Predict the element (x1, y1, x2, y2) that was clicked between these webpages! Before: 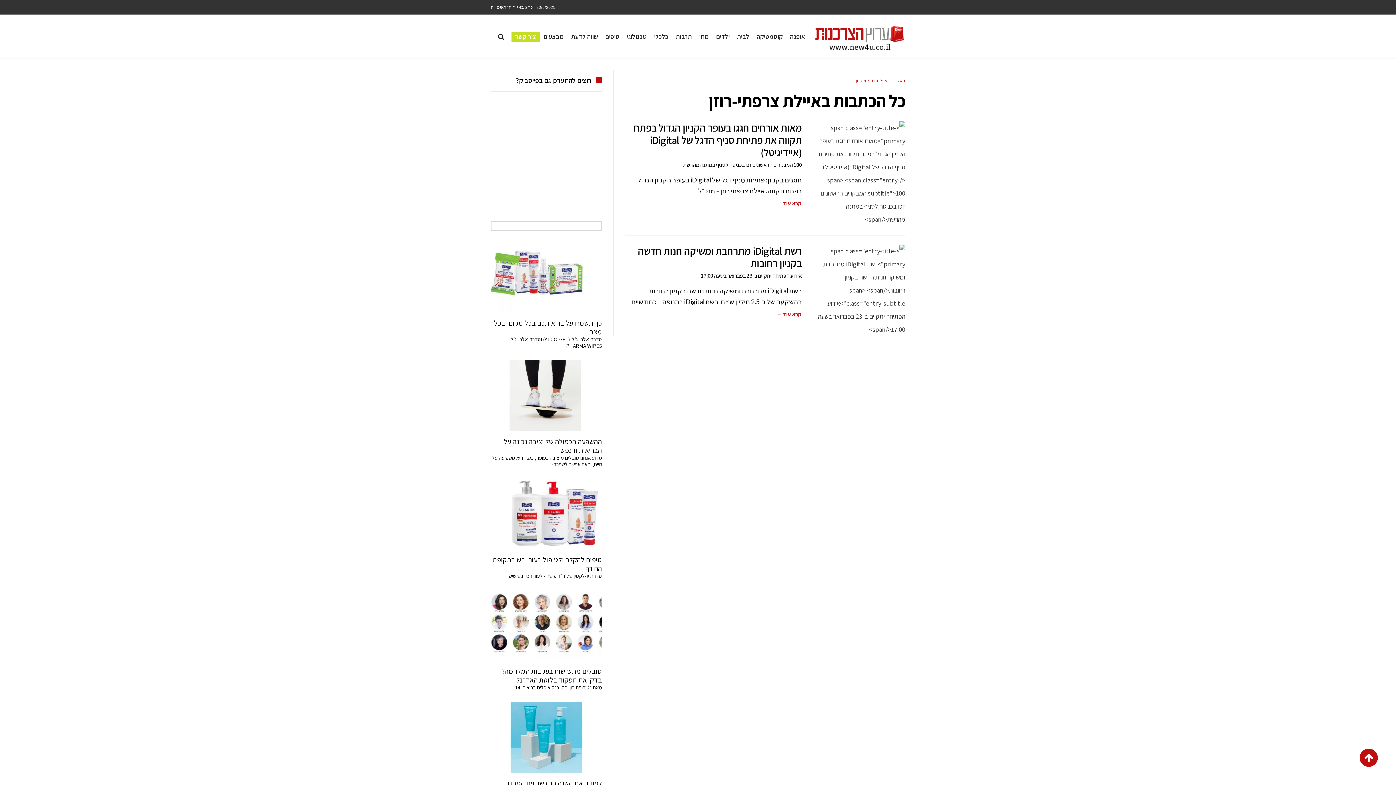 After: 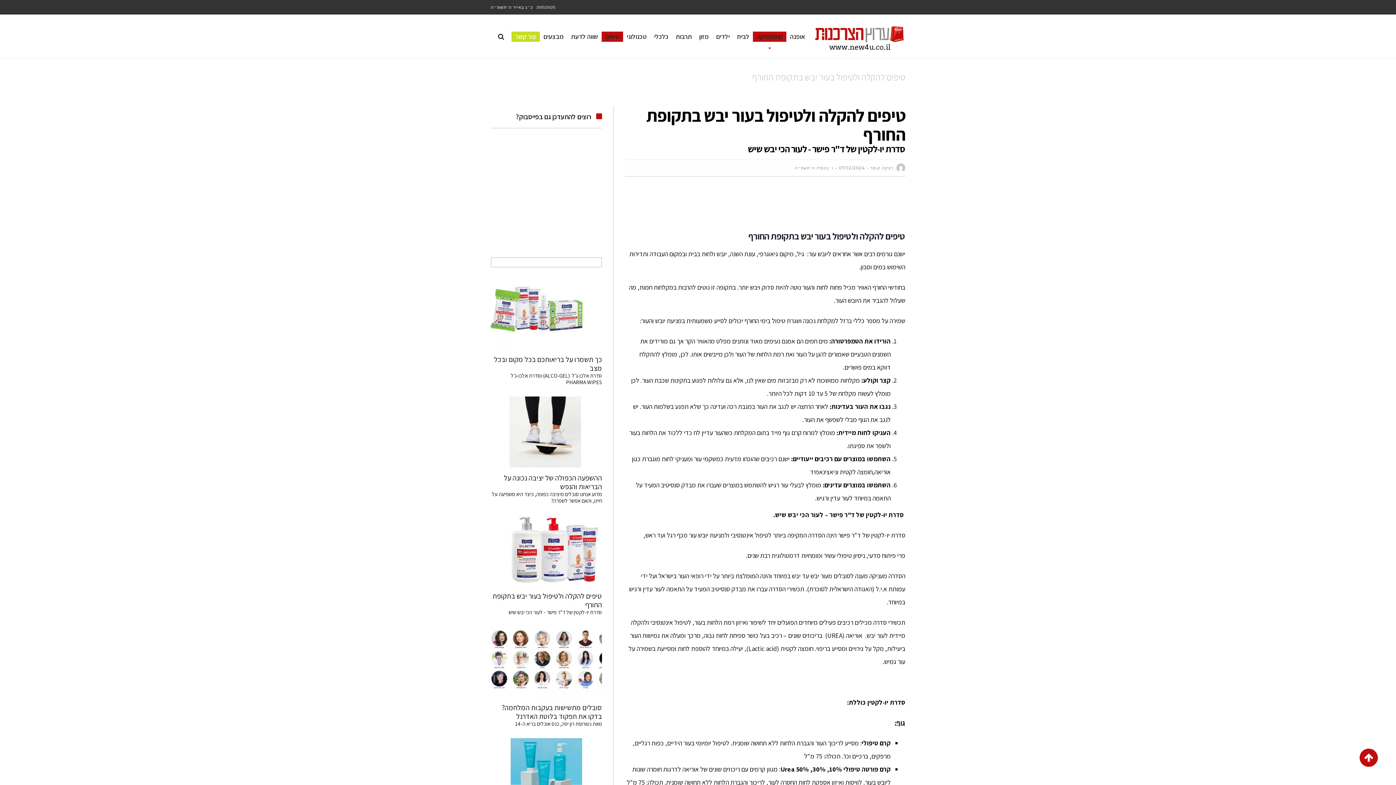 Action: bbox: (508, 572, 602, 579) label: סדרת יו-לקטין של ד"ר פישר - לעור הכי יבש שיש